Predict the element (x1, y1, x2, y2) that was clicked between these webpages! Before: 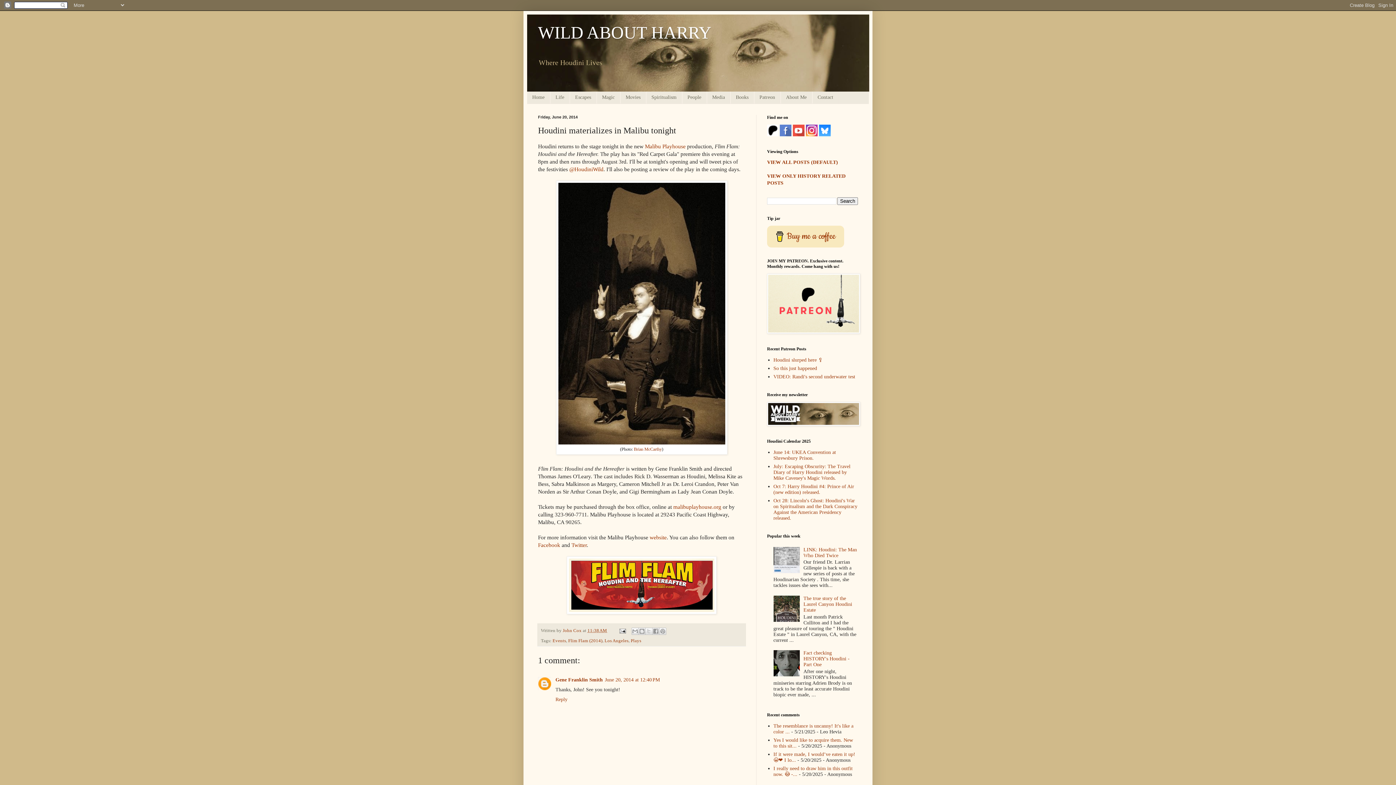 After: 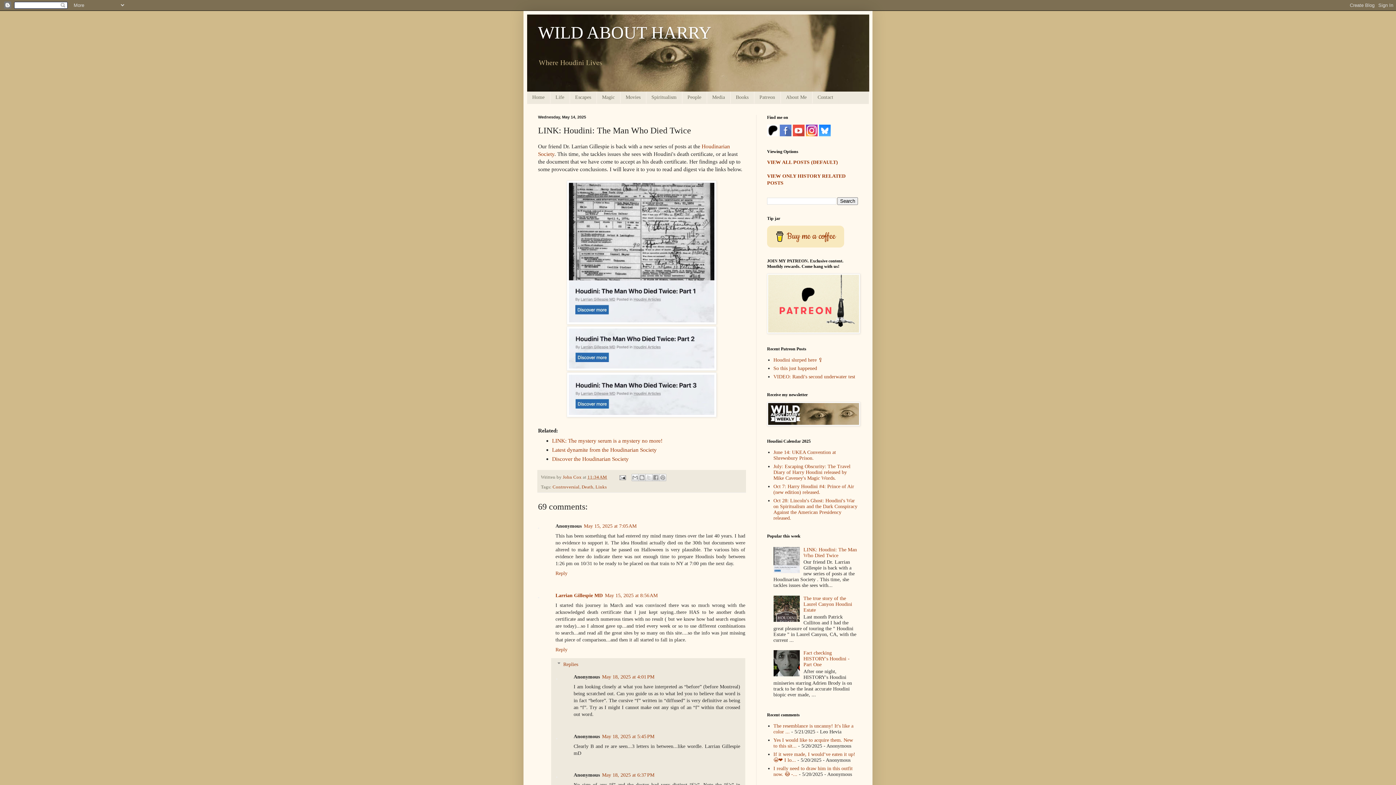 Action: bbox: (803, 547, 857, 558) label: LINK: Houdini: The Man Who Died Twice